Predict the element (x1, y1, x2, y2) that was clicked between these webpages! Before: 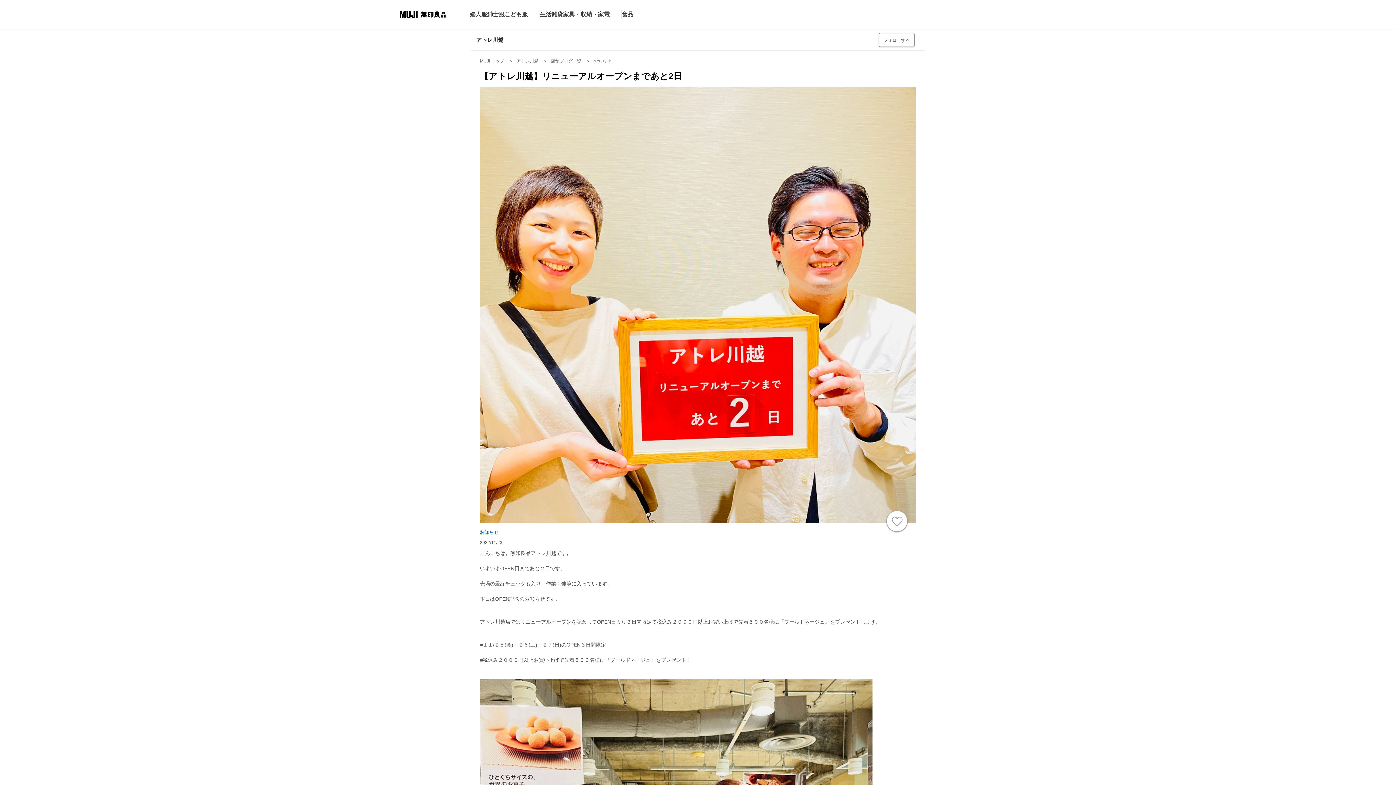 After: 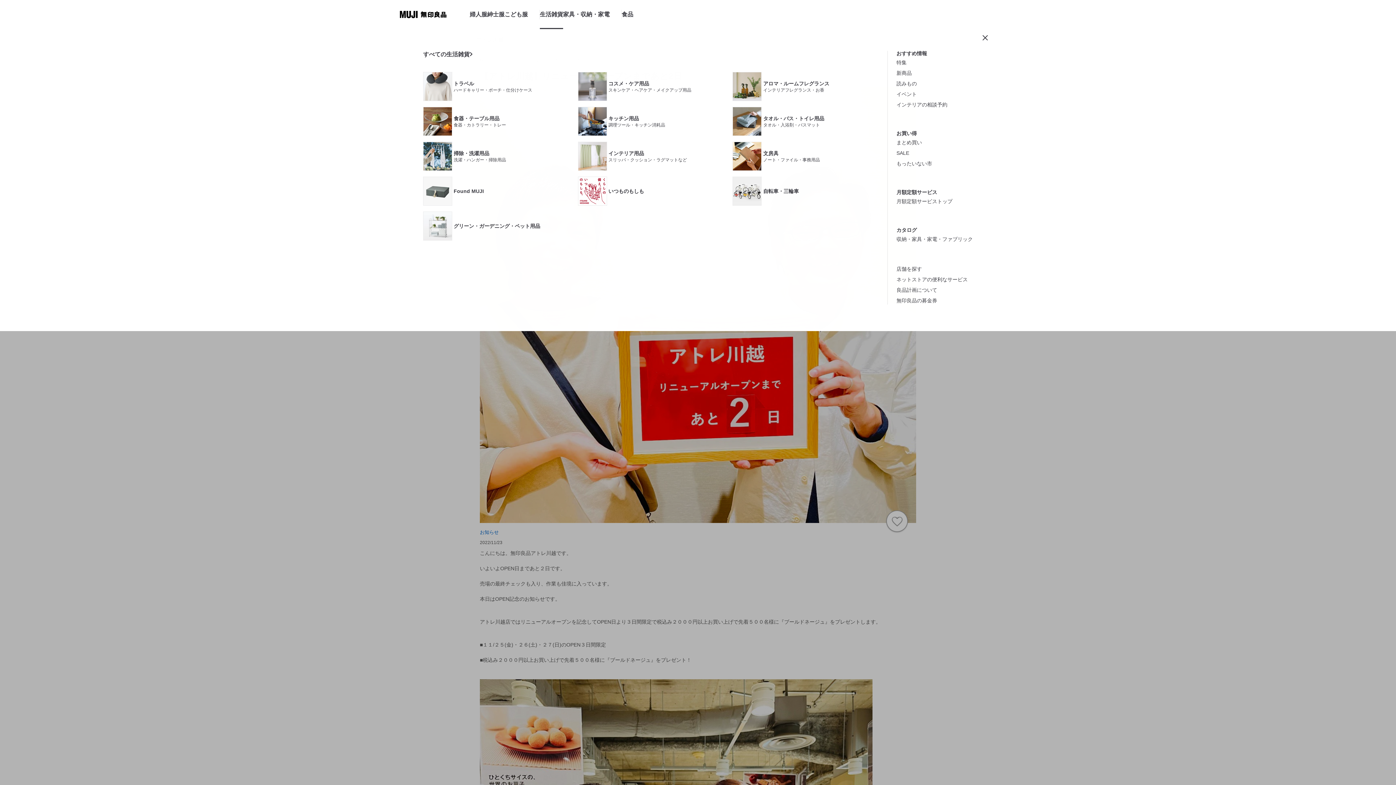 Action: label: 生活雑貨のカテゴリーメニューを開く bbox: (540, 0, 563, 29)